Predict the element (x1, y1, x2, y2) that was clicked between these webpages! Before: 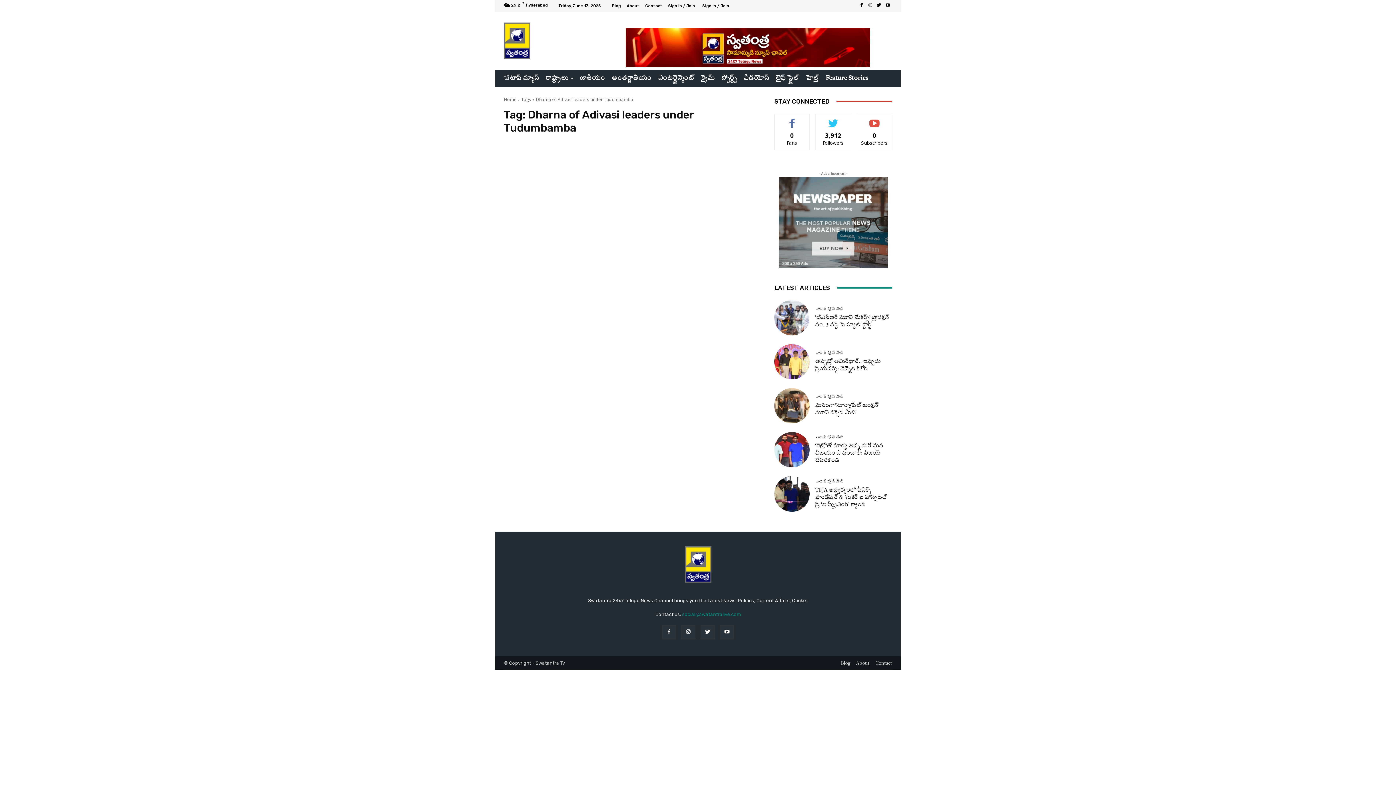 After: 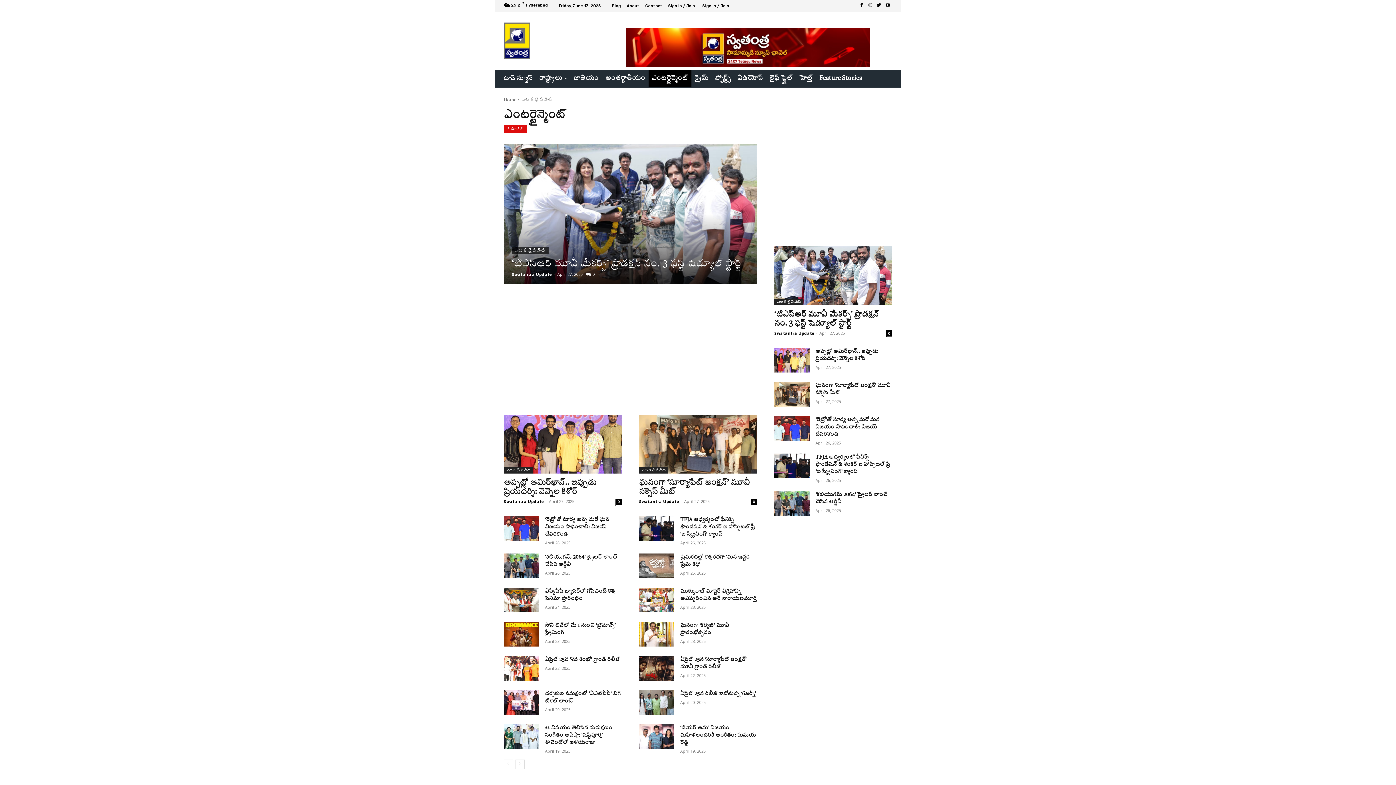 Action: bbox: (815, 435, 844, 439) label: ఎంటర్టైన్మెంట్